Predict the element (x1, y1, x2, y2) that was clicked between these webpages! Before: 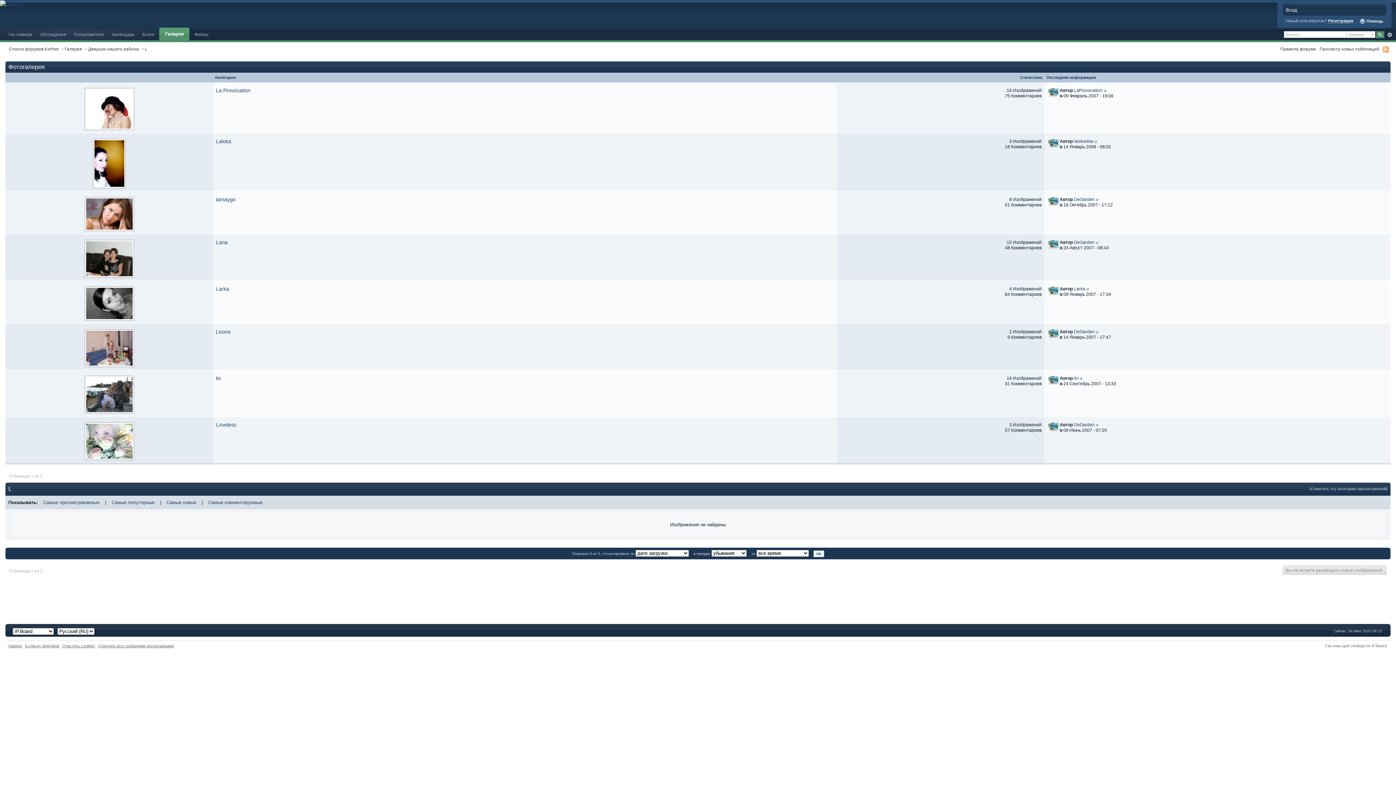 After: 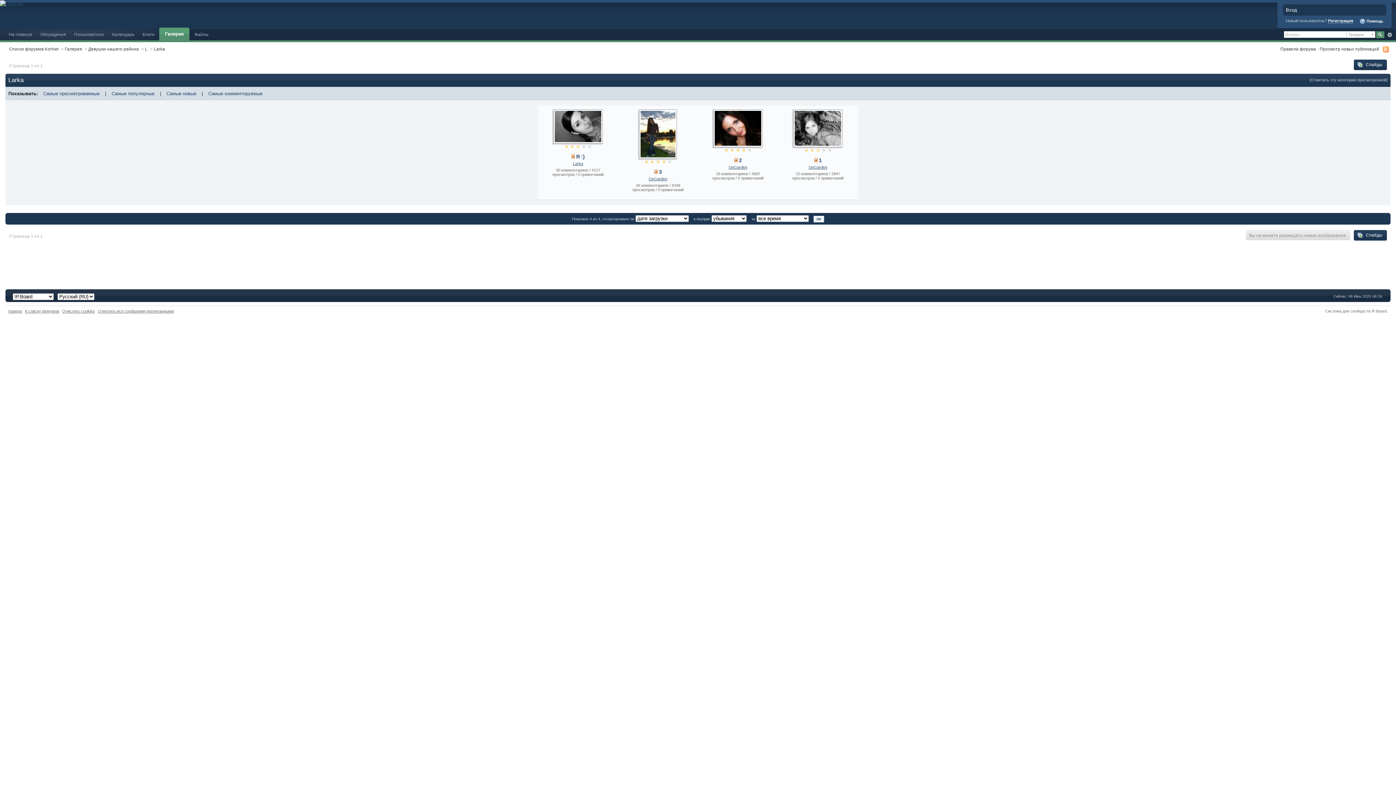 Action: bbox: (84, 300, 134, 305)